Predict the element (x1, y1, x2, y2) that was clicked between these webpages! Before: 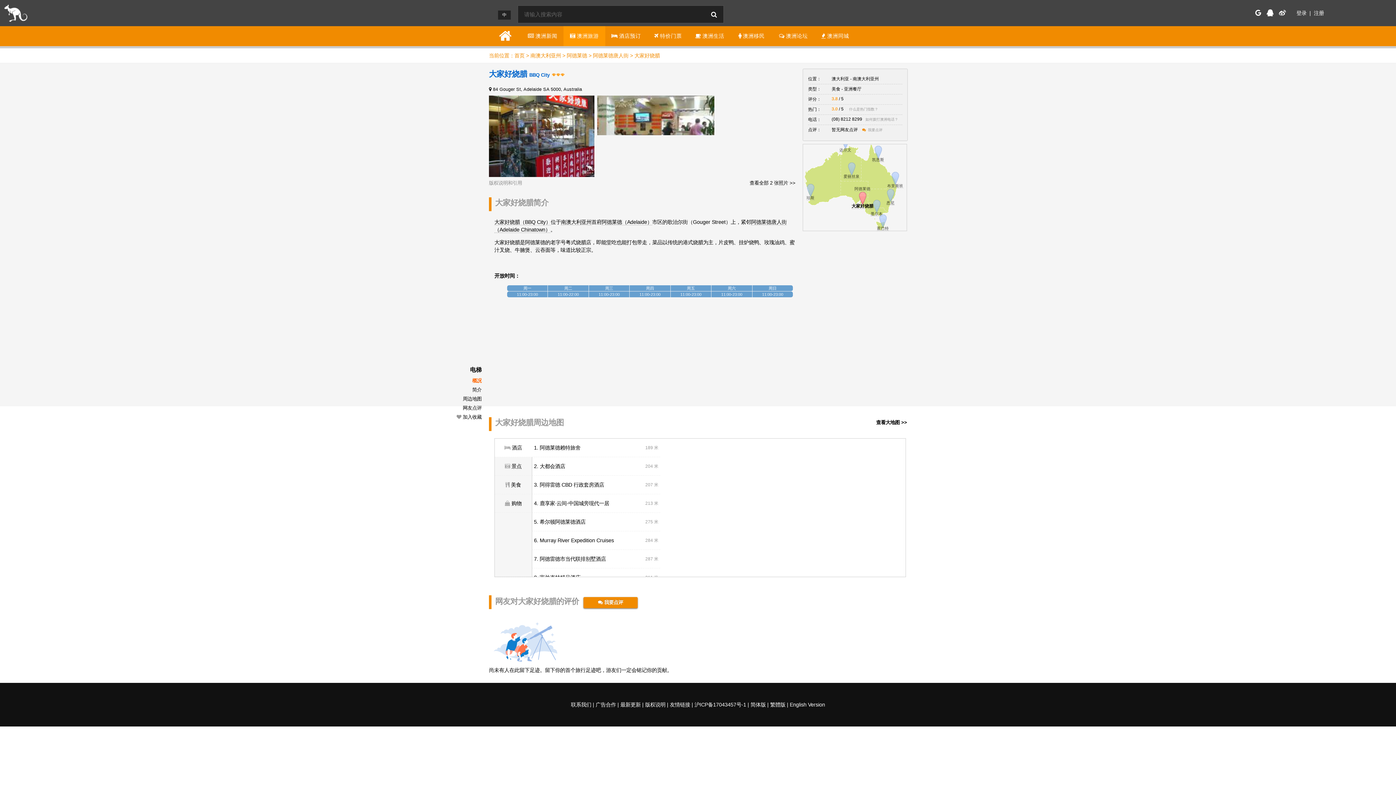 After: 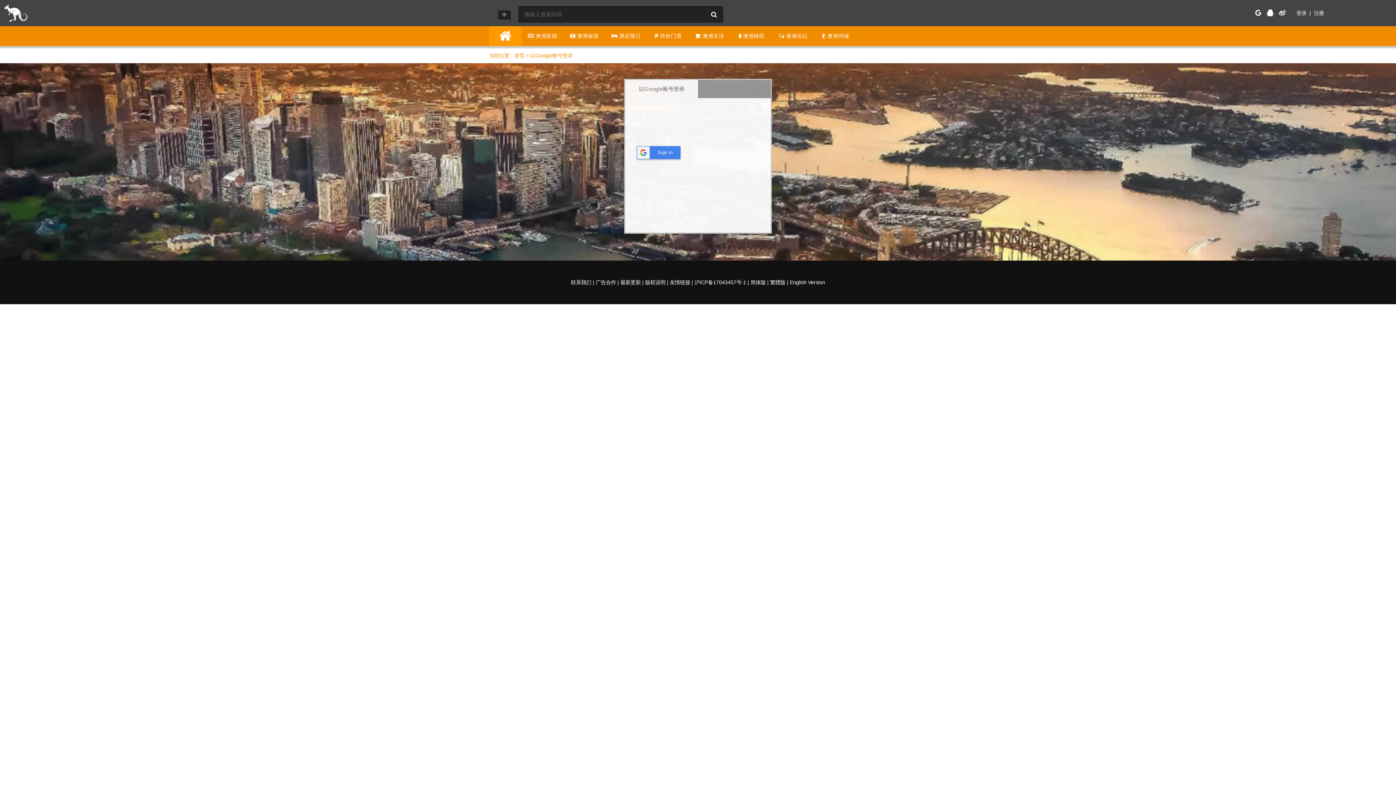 Action: bbox: (1255, 9, 1261, 16)